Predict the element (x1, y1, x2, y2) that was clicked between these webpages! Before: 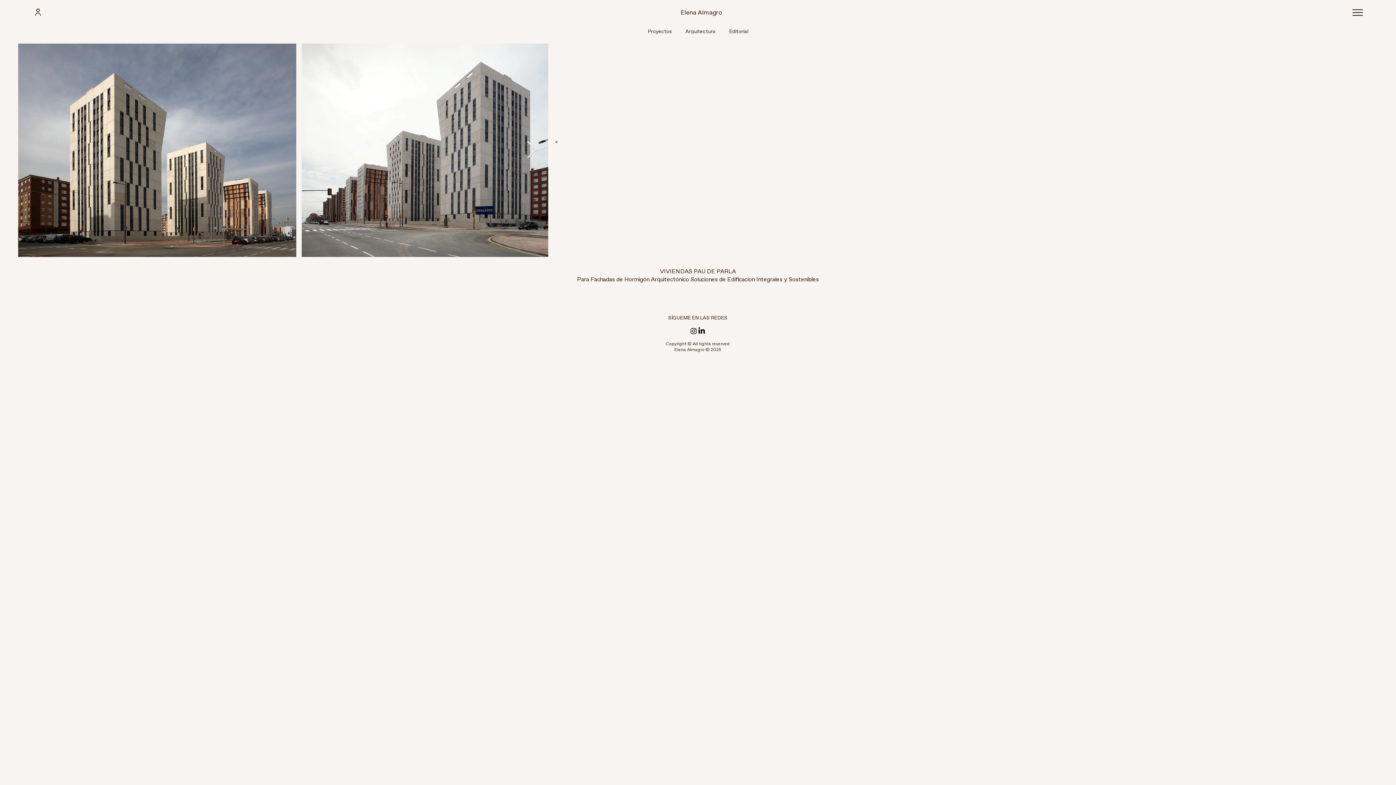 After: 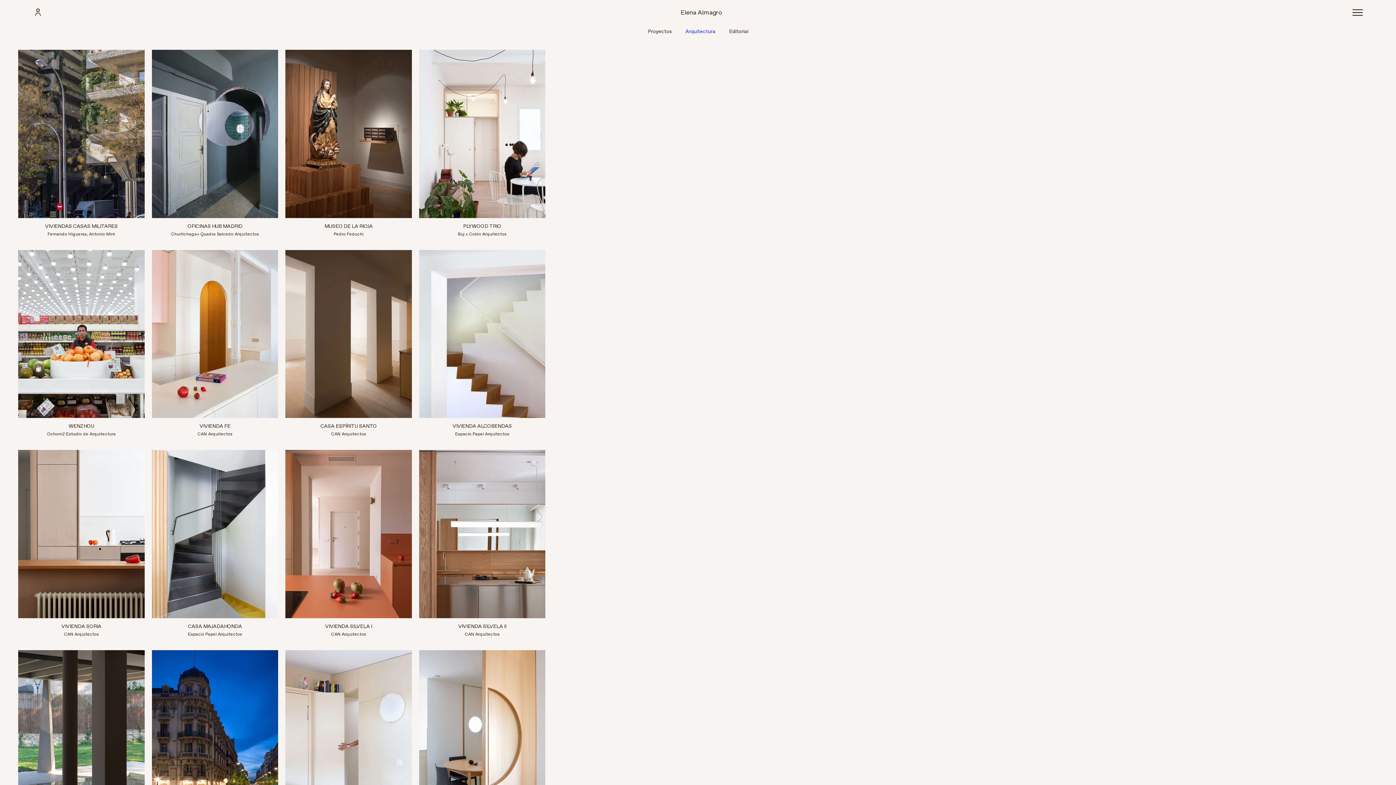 Action: label: Arquitectura bbox: (678, 22, 722, 40)